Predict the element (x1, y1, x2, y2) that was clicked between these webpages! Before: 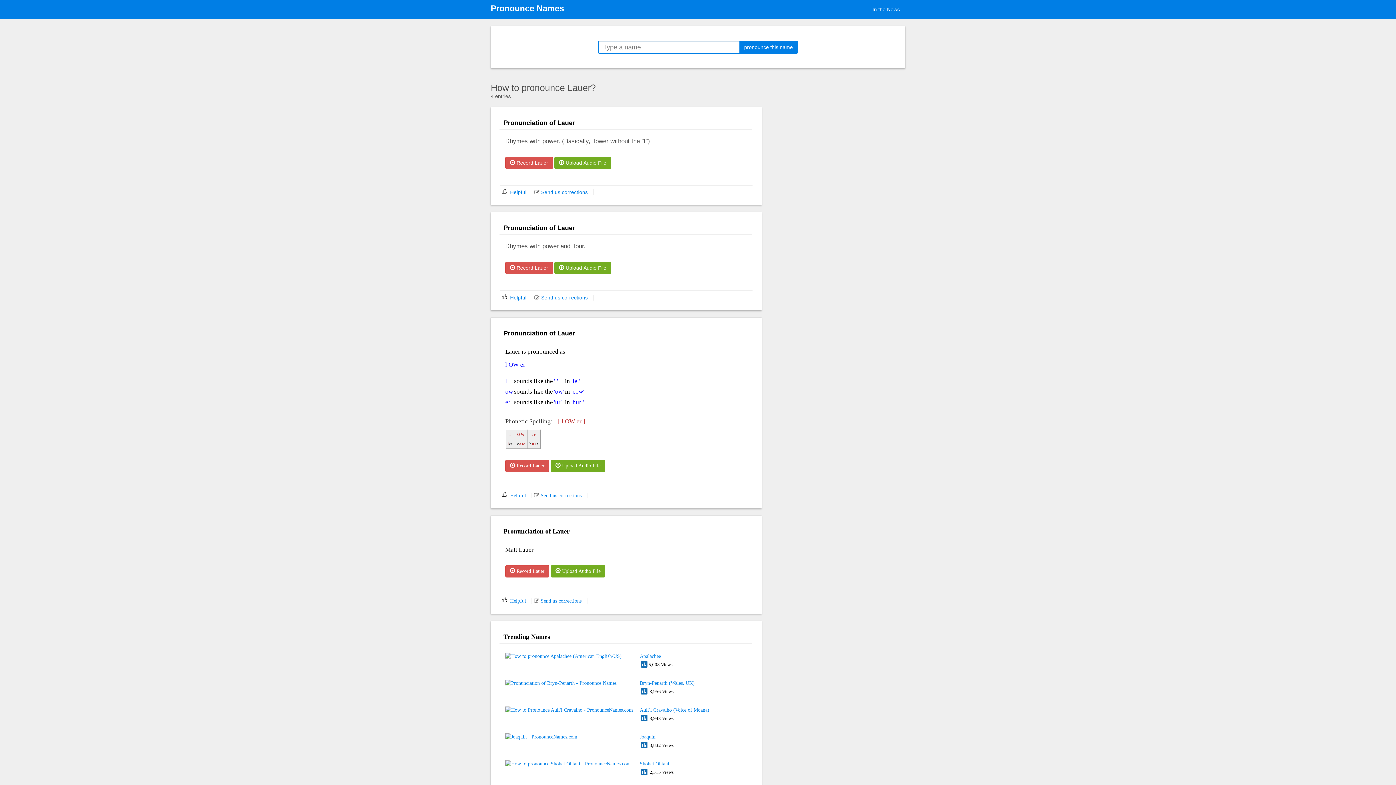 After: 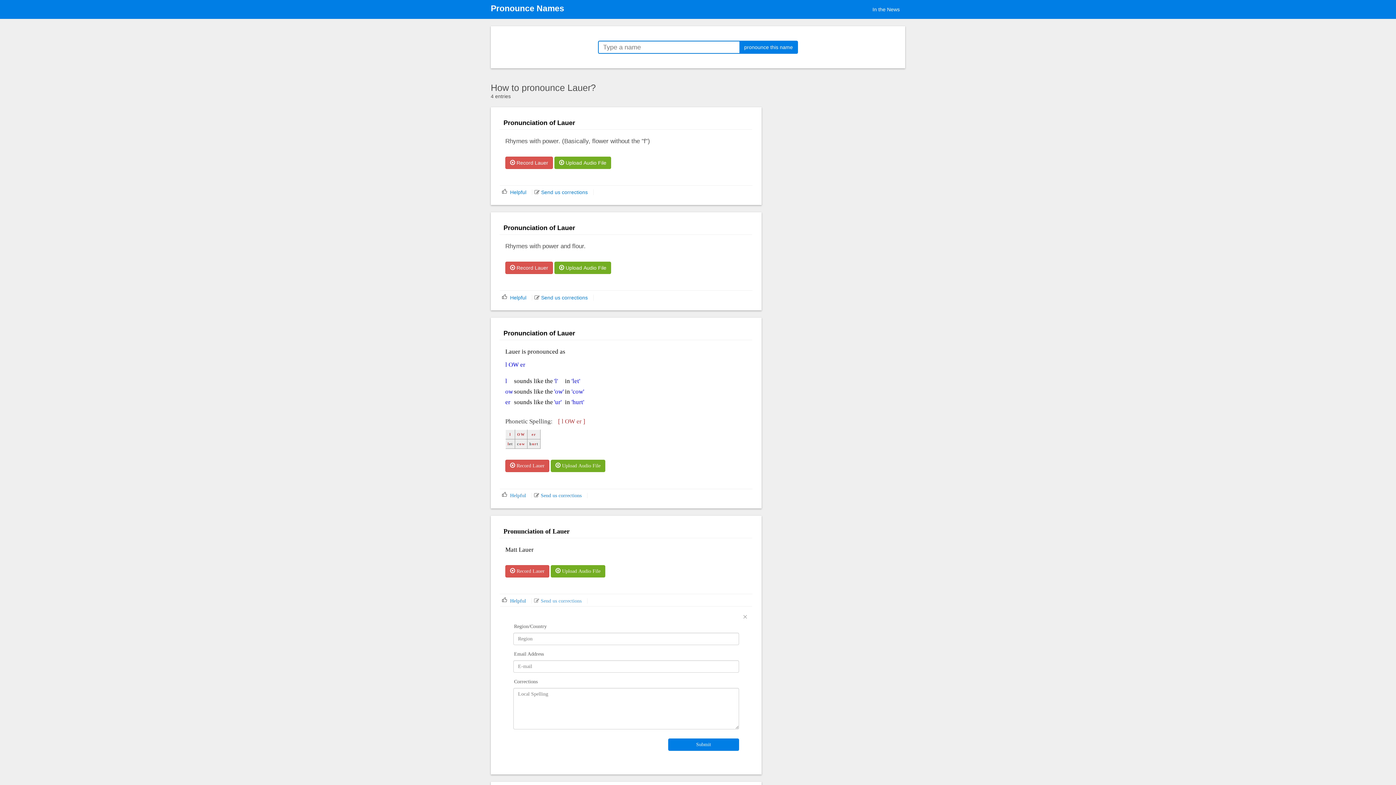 Action: label:  Send us corrections bbox: (534, 598, 581, 604)